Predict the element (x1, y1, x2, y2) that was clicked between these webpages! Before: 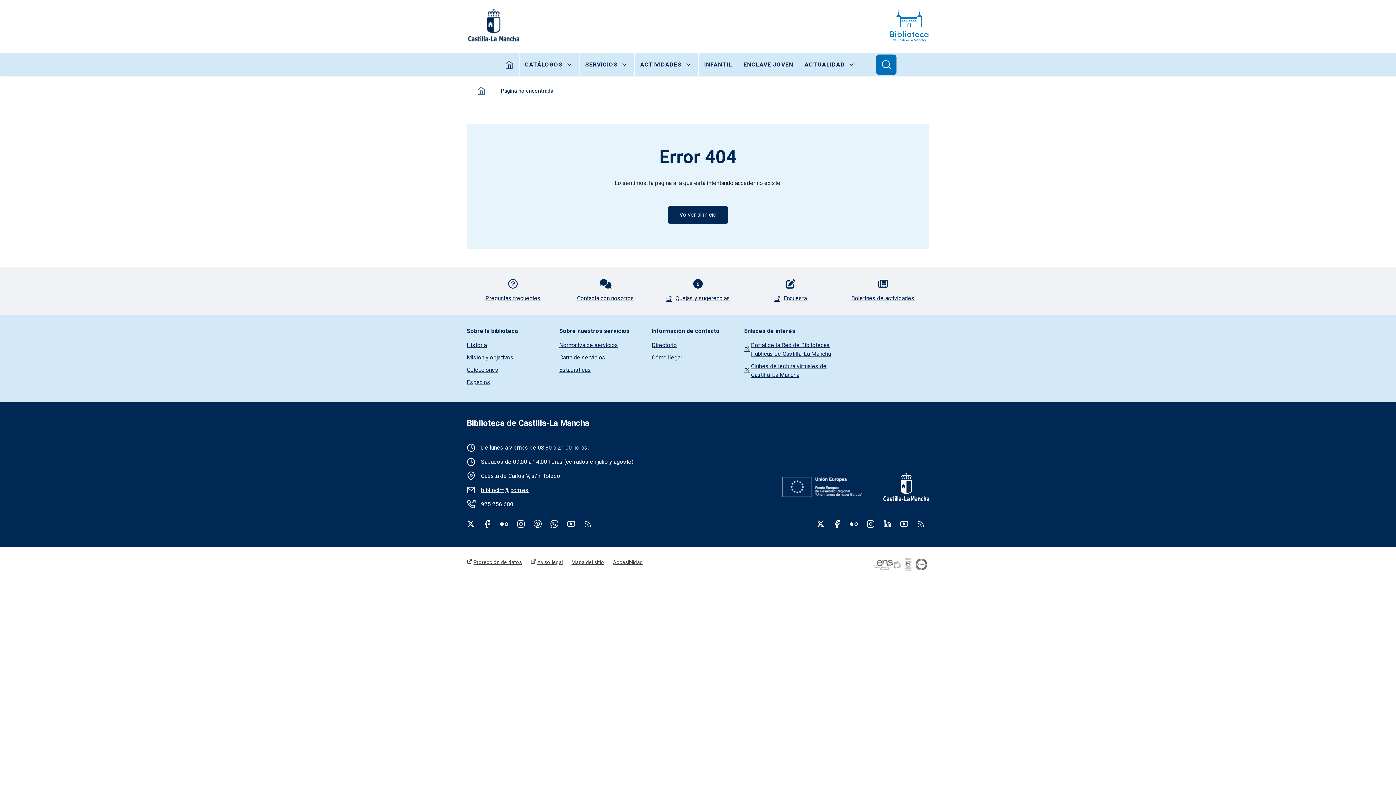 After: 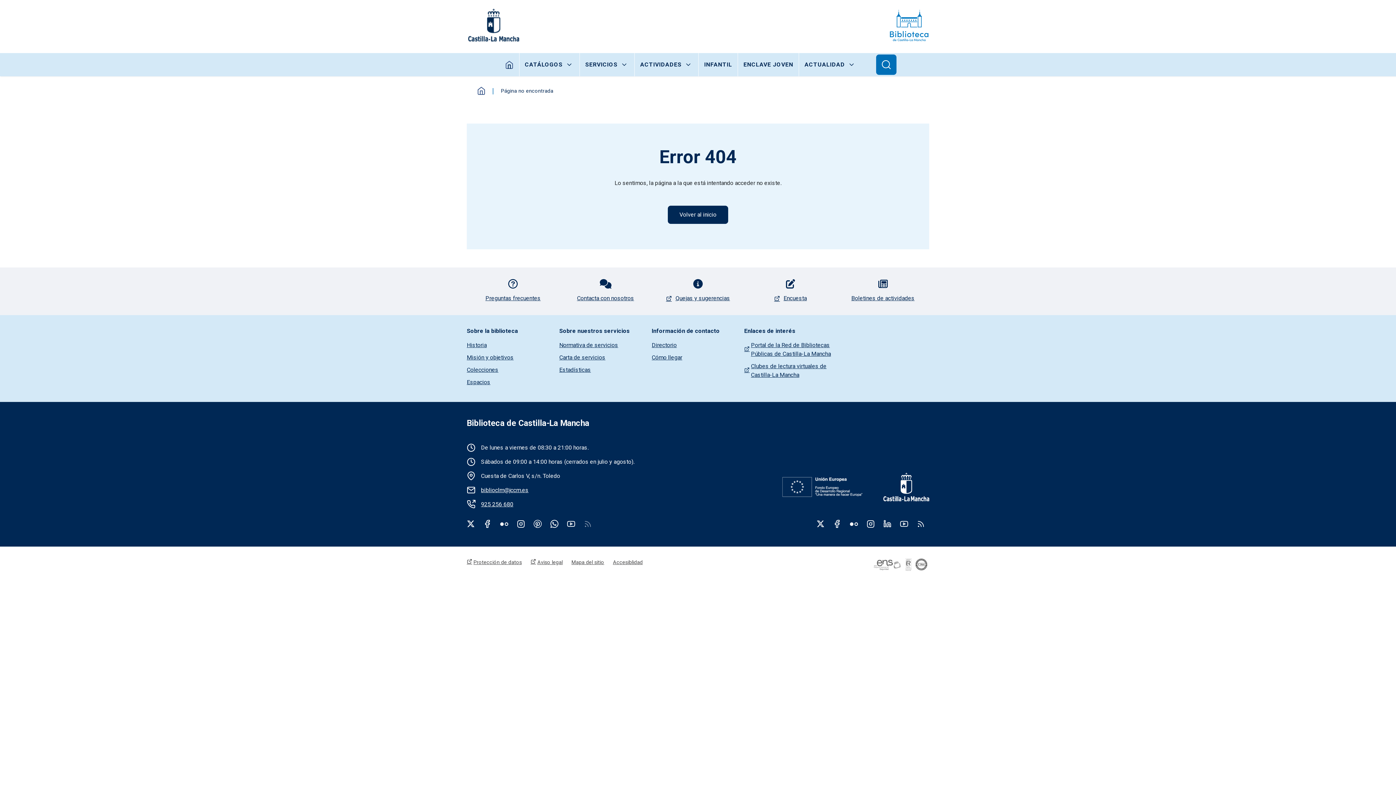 Action: label: rss bbox: (579, 519, 596, 527)